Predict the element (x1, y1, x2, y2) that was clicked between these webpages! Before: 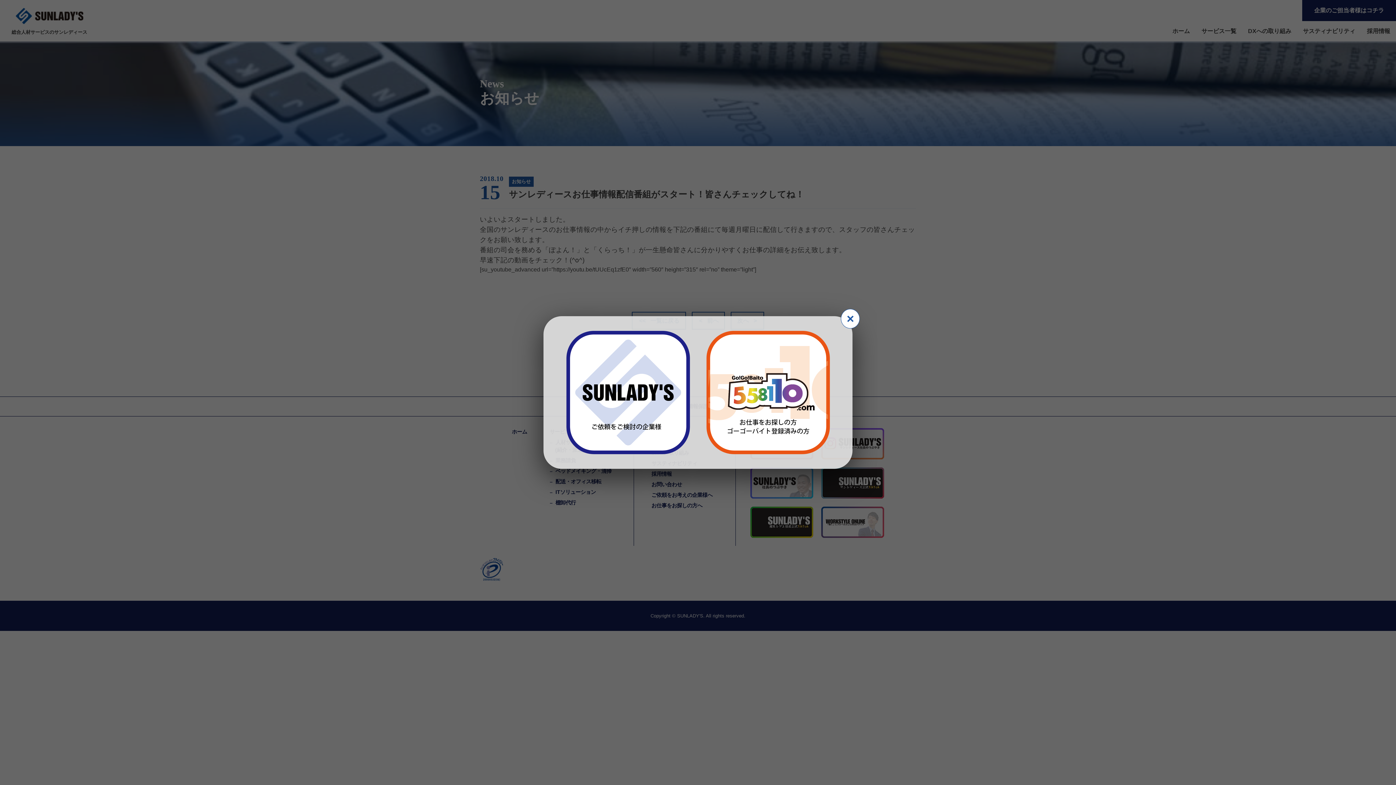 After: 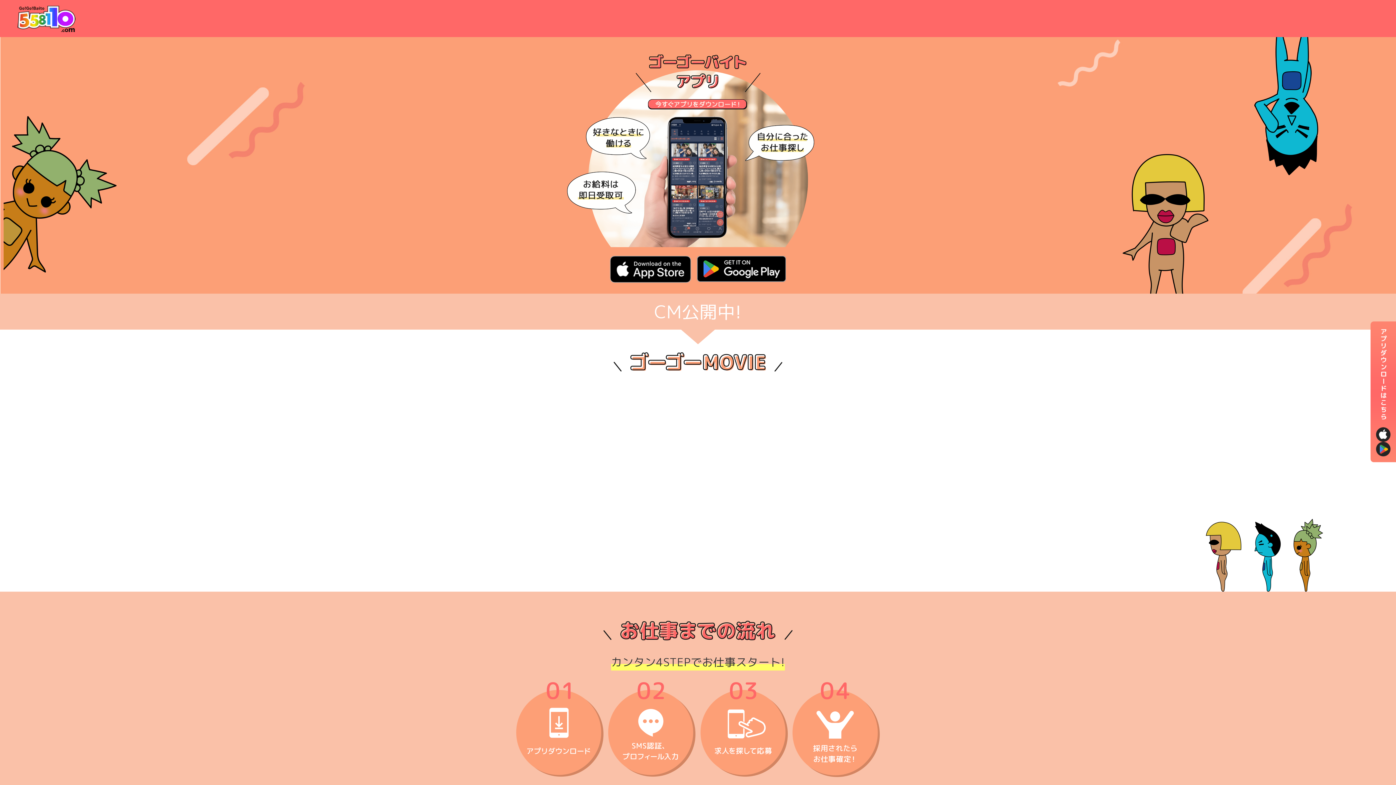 Action: bbox: (706, 330, 830, 454)